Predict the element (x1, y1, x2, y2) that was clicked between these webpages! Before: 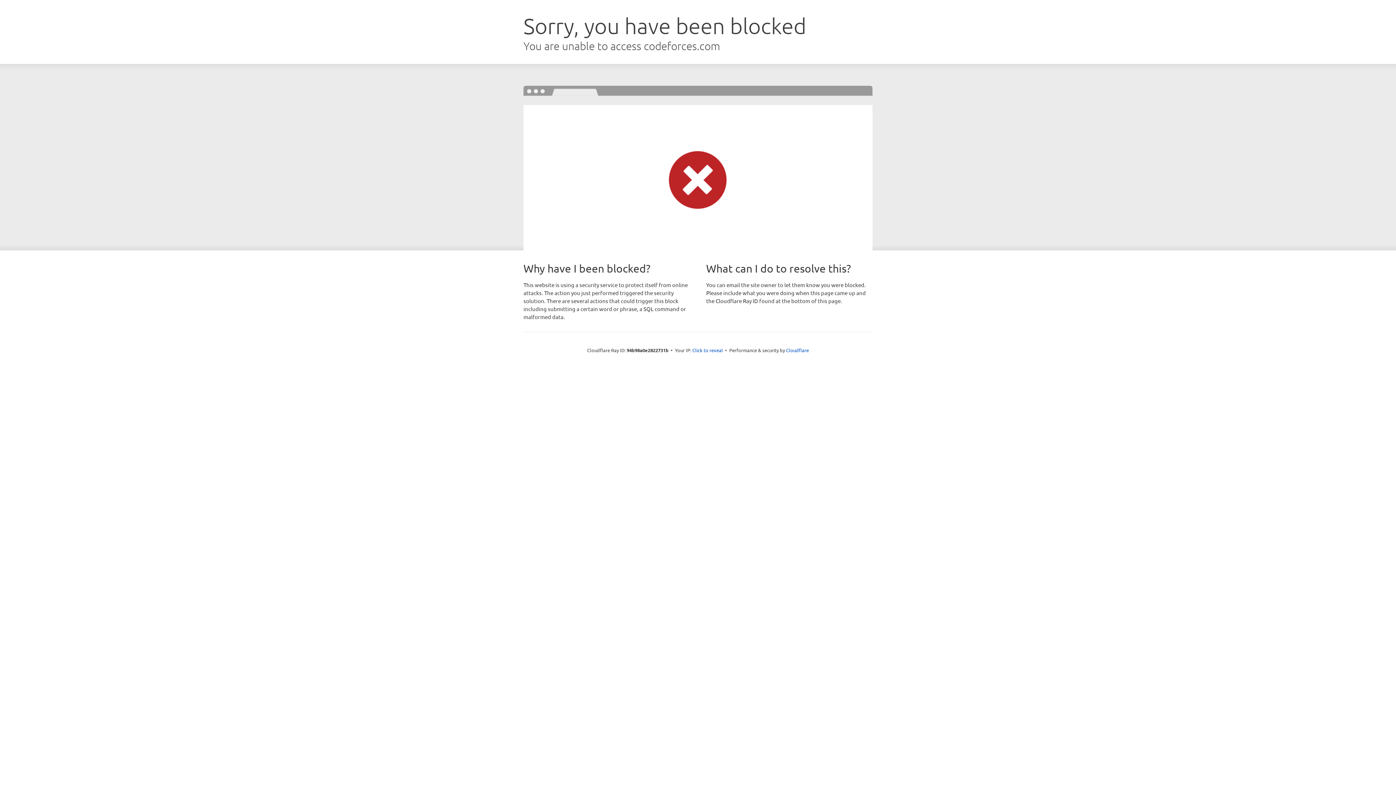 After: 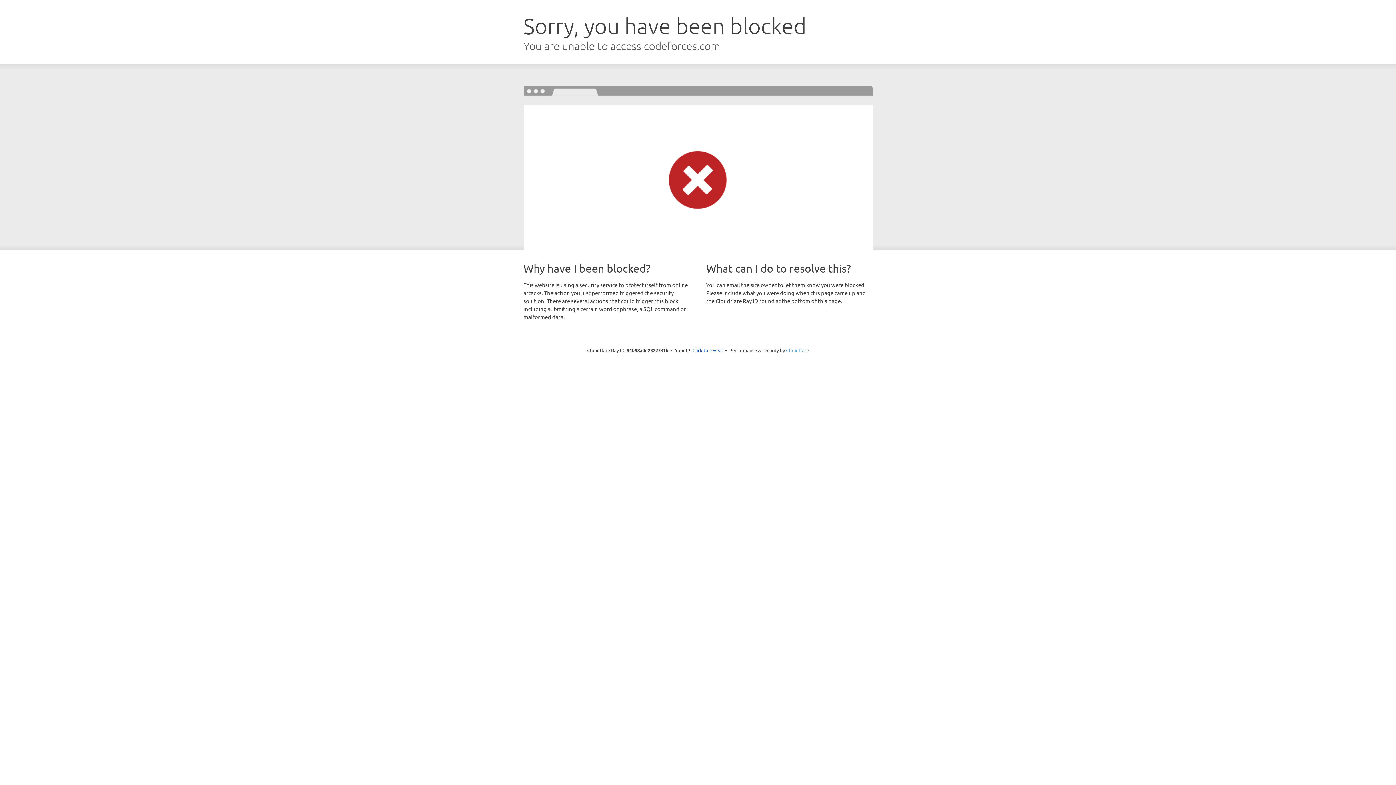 Action: label: Cloudflare bbox: (786, 347, 809, 353)